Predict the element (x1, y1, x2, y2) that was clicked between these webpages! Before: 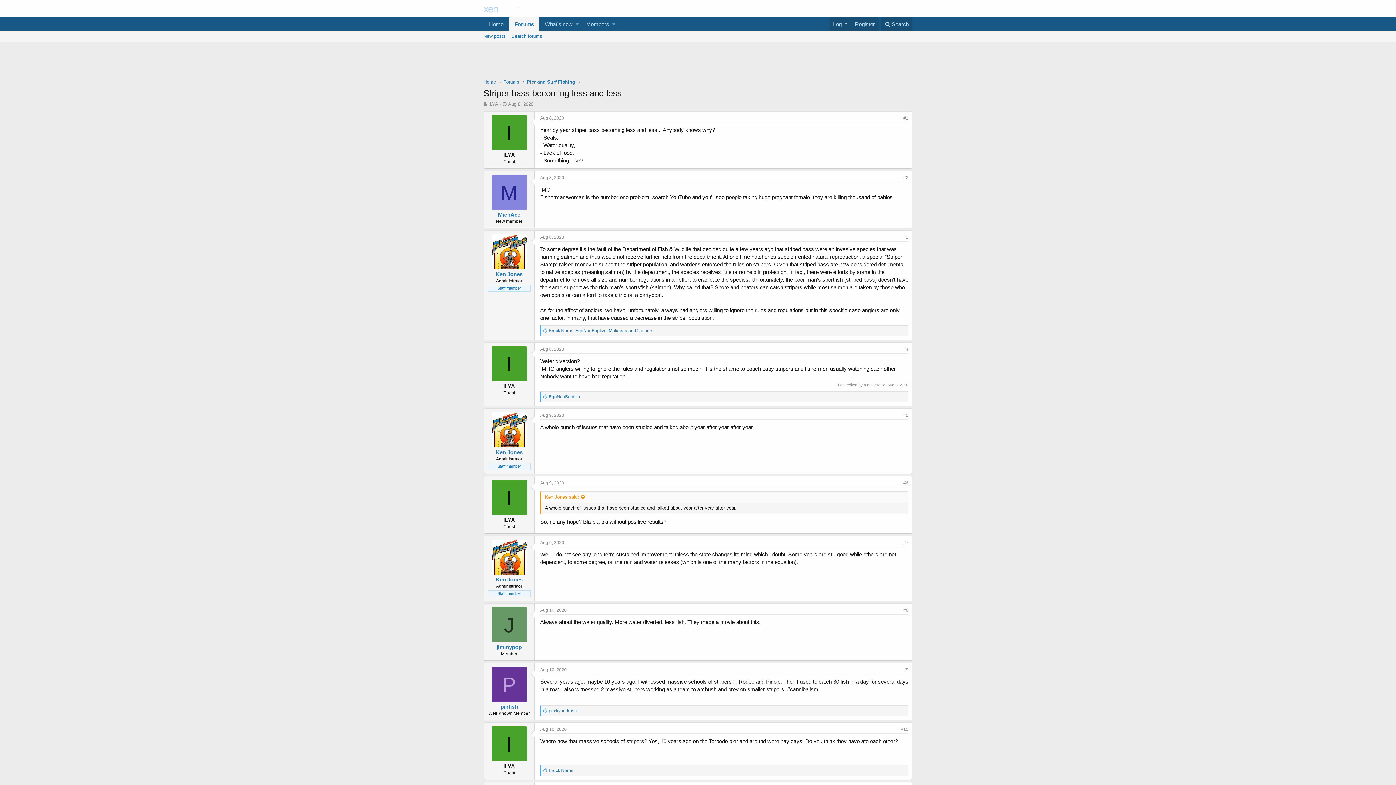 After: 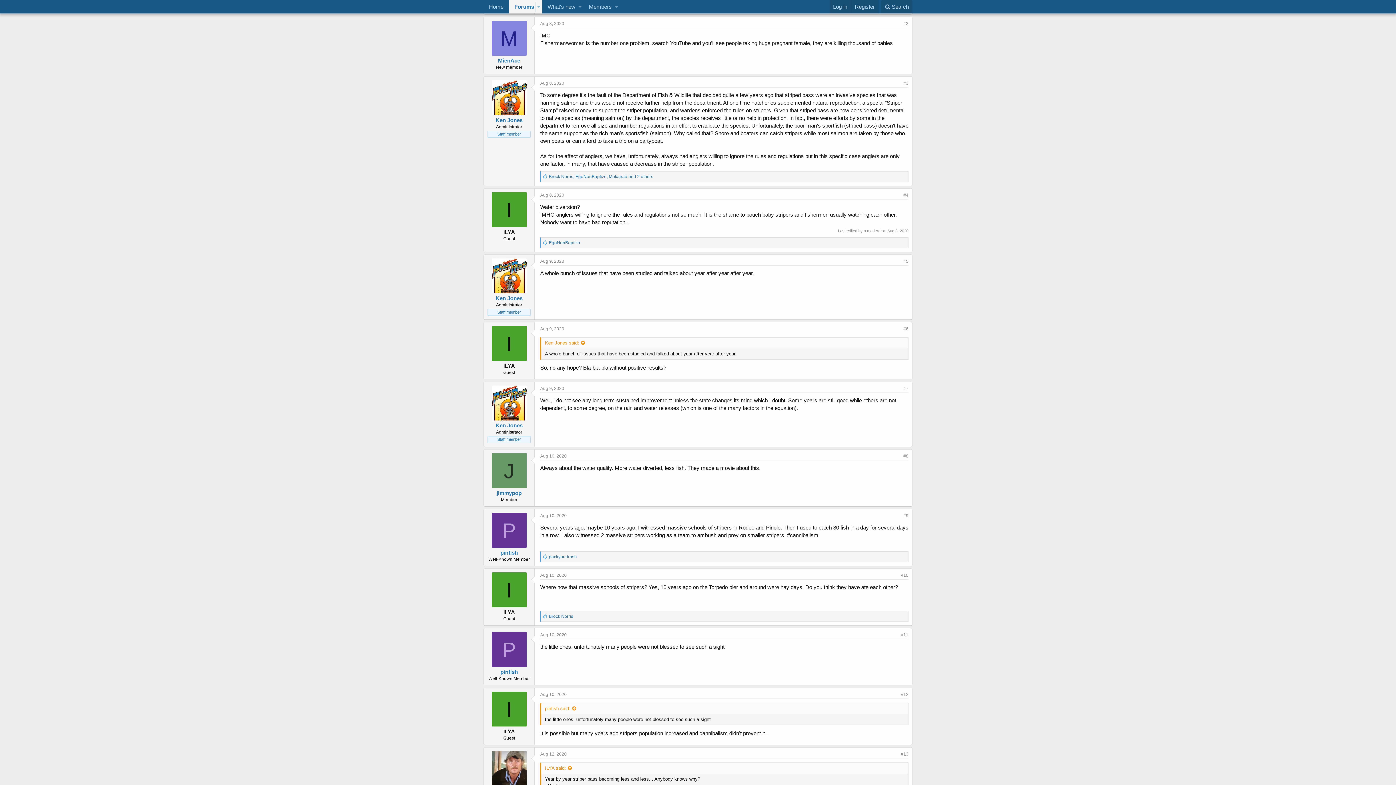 Action: label: Aug 8, 2020 bbox: (540, 174, 564, 180)